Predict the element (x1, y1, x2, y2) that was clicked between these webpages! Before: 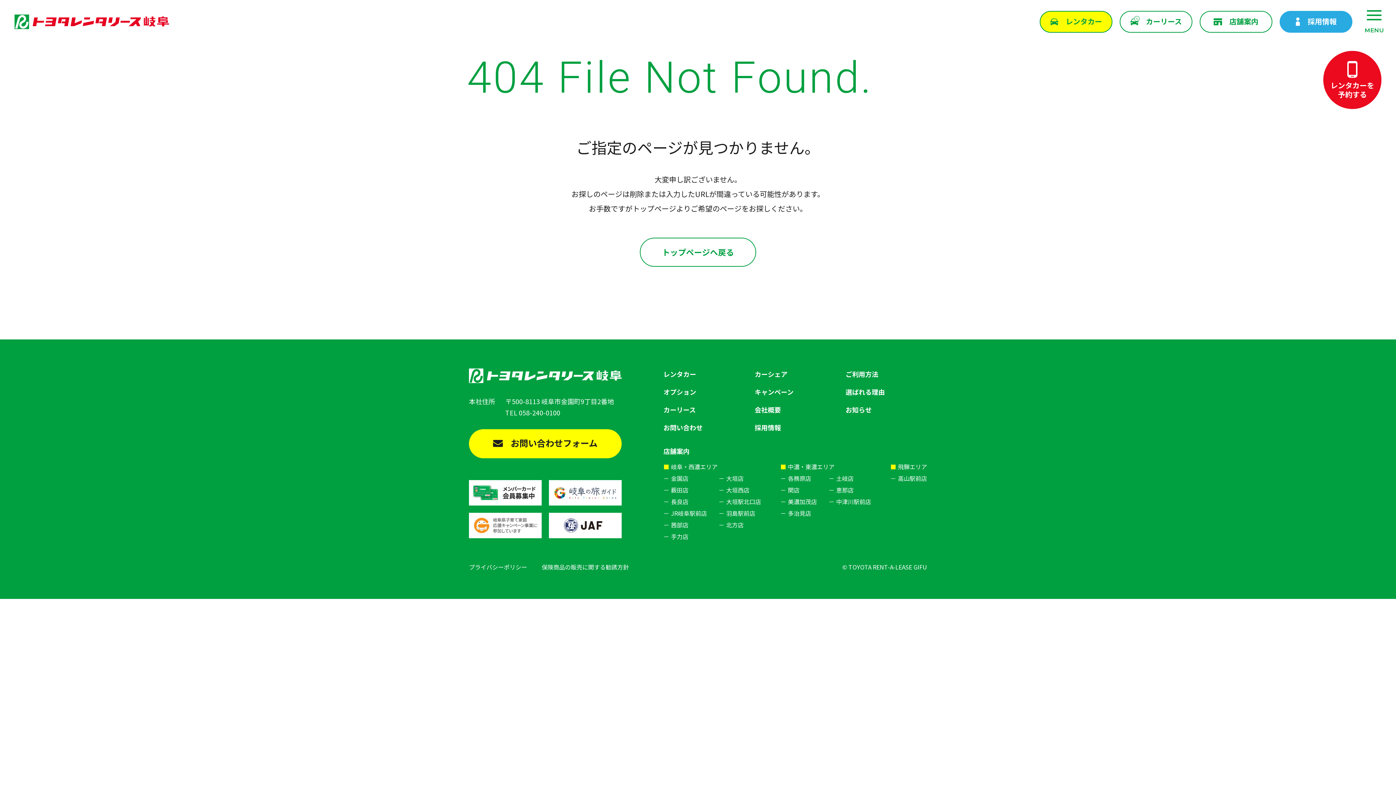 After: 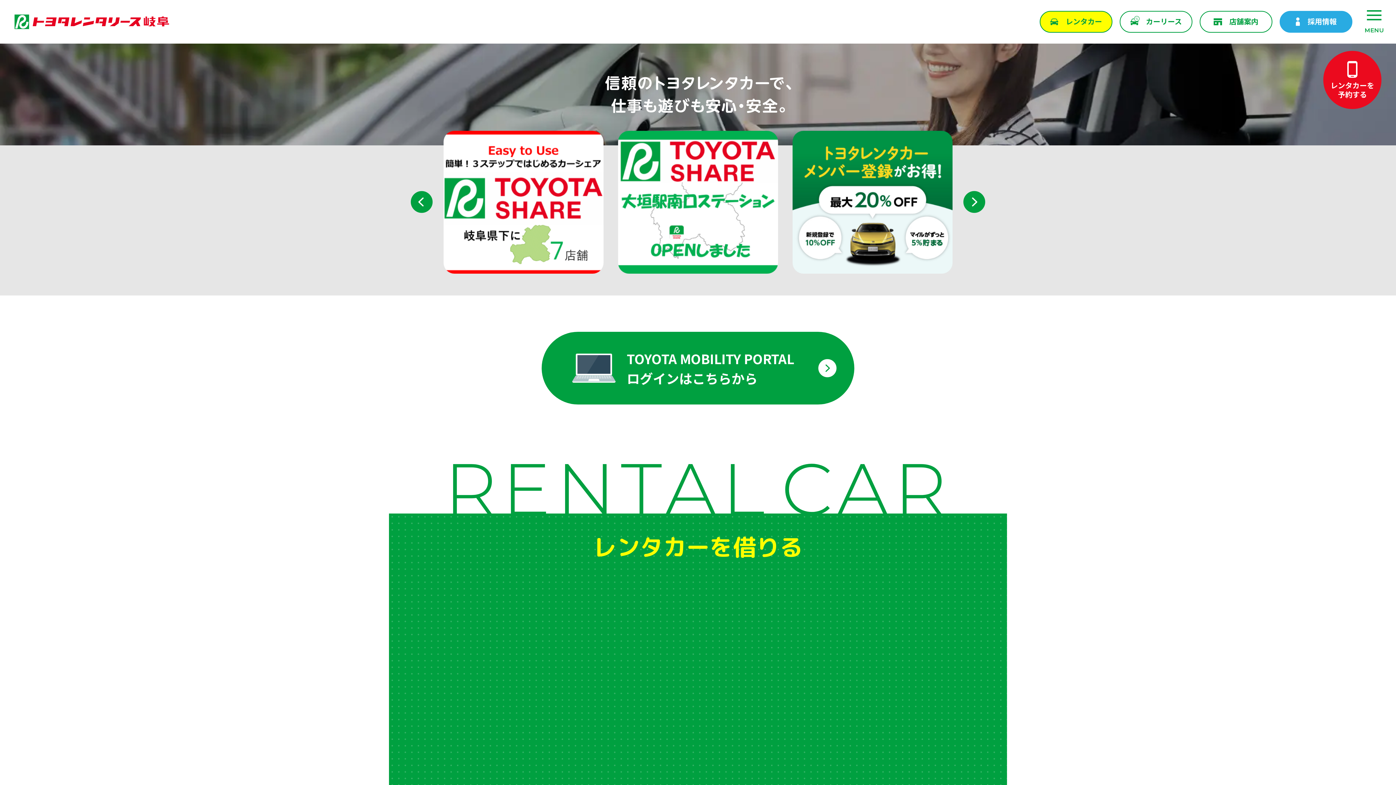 Action: bbox: (14, 14, 169, 29)